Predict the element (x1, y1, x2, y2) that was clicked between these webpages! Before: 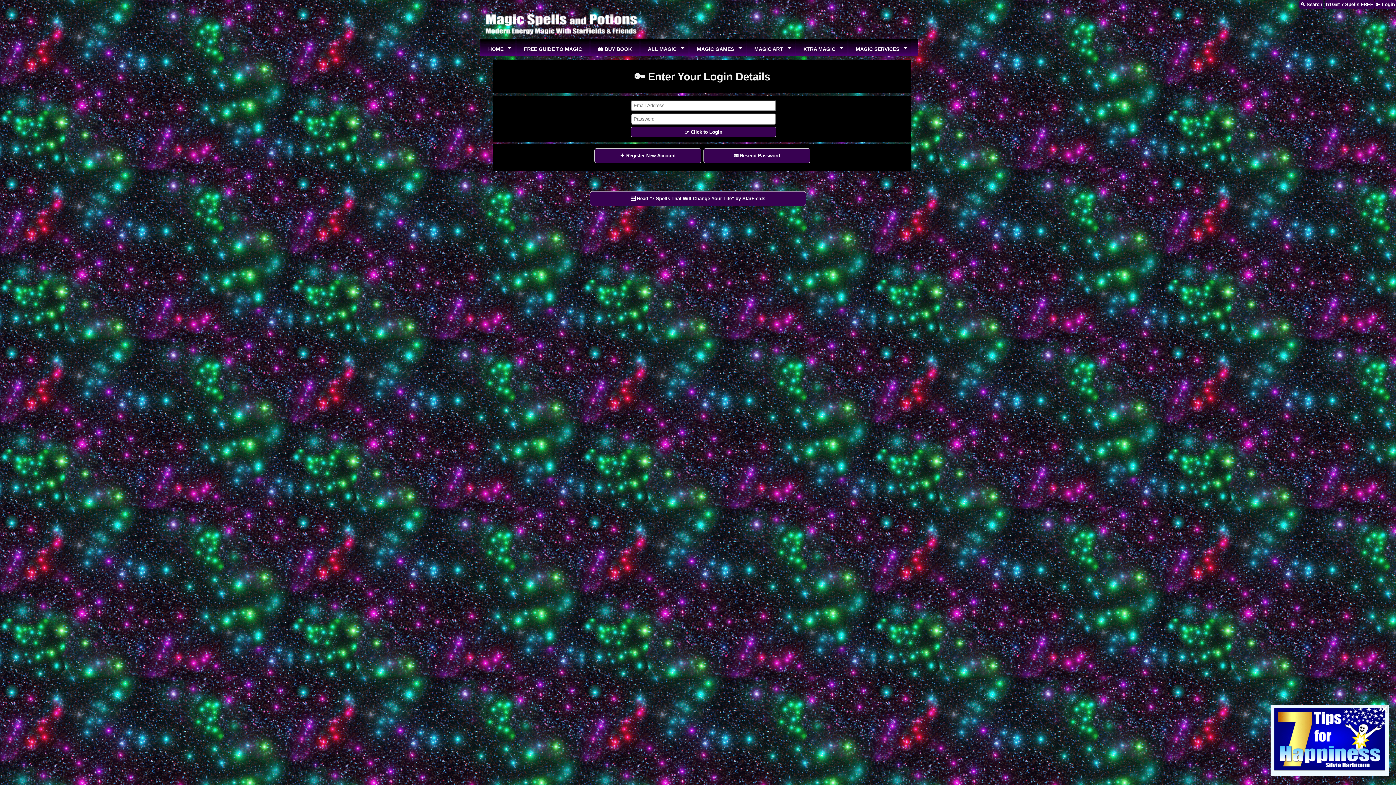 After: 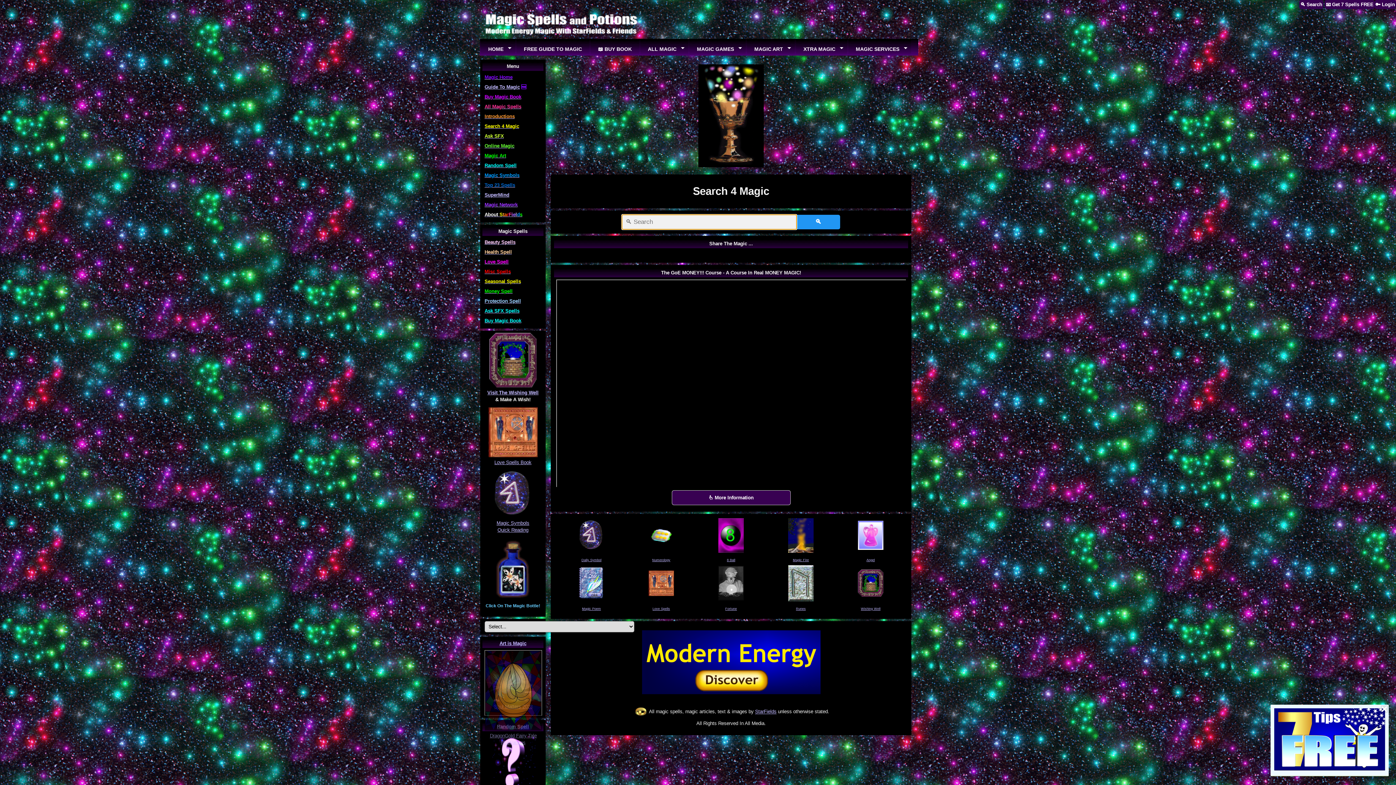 Action: label: 🔍 Search bbox: (1299, 0, 1323, 9)